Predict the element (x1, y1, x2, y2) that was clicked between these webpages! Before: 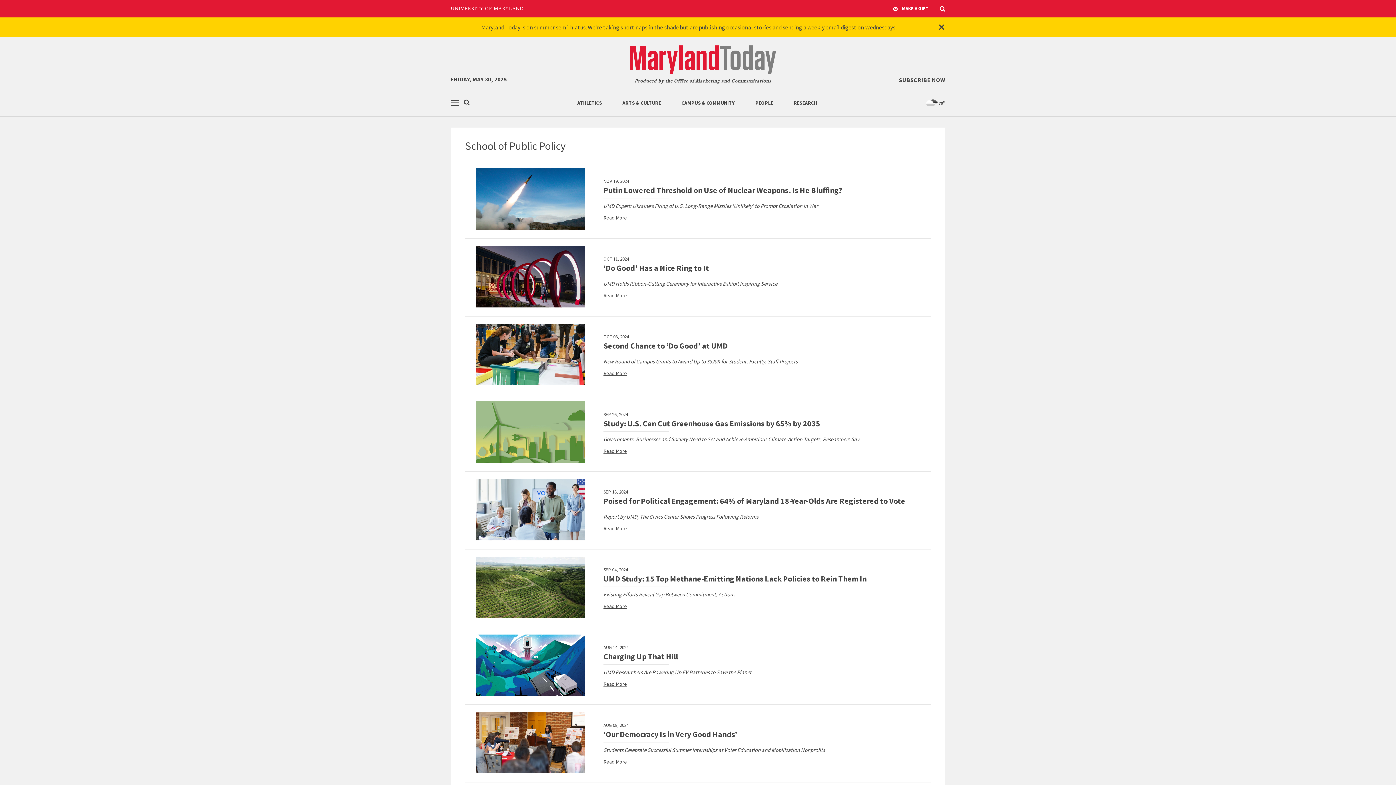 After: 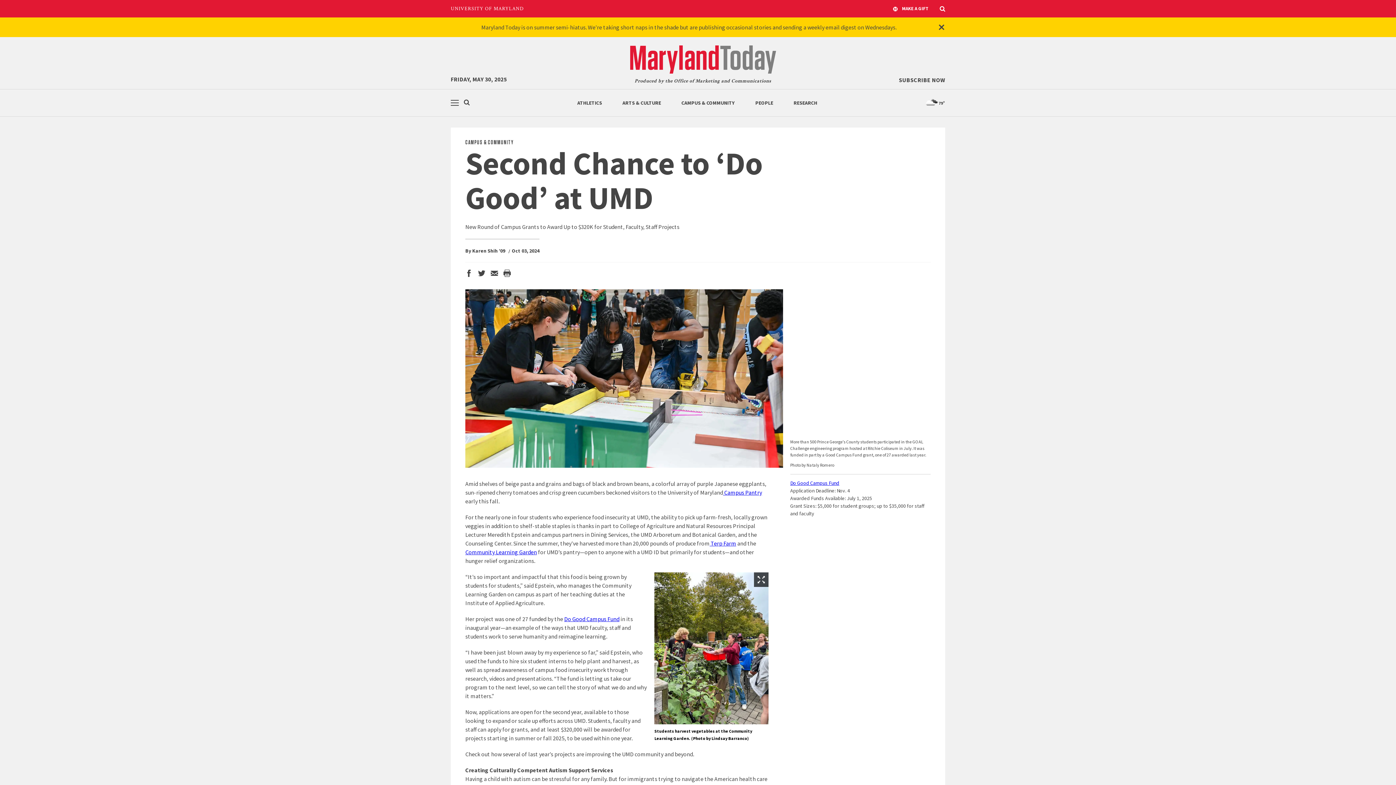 Action: bbox: (603, 341, 728, 350) label: Second Chance to ‘Do Good’ at UMD